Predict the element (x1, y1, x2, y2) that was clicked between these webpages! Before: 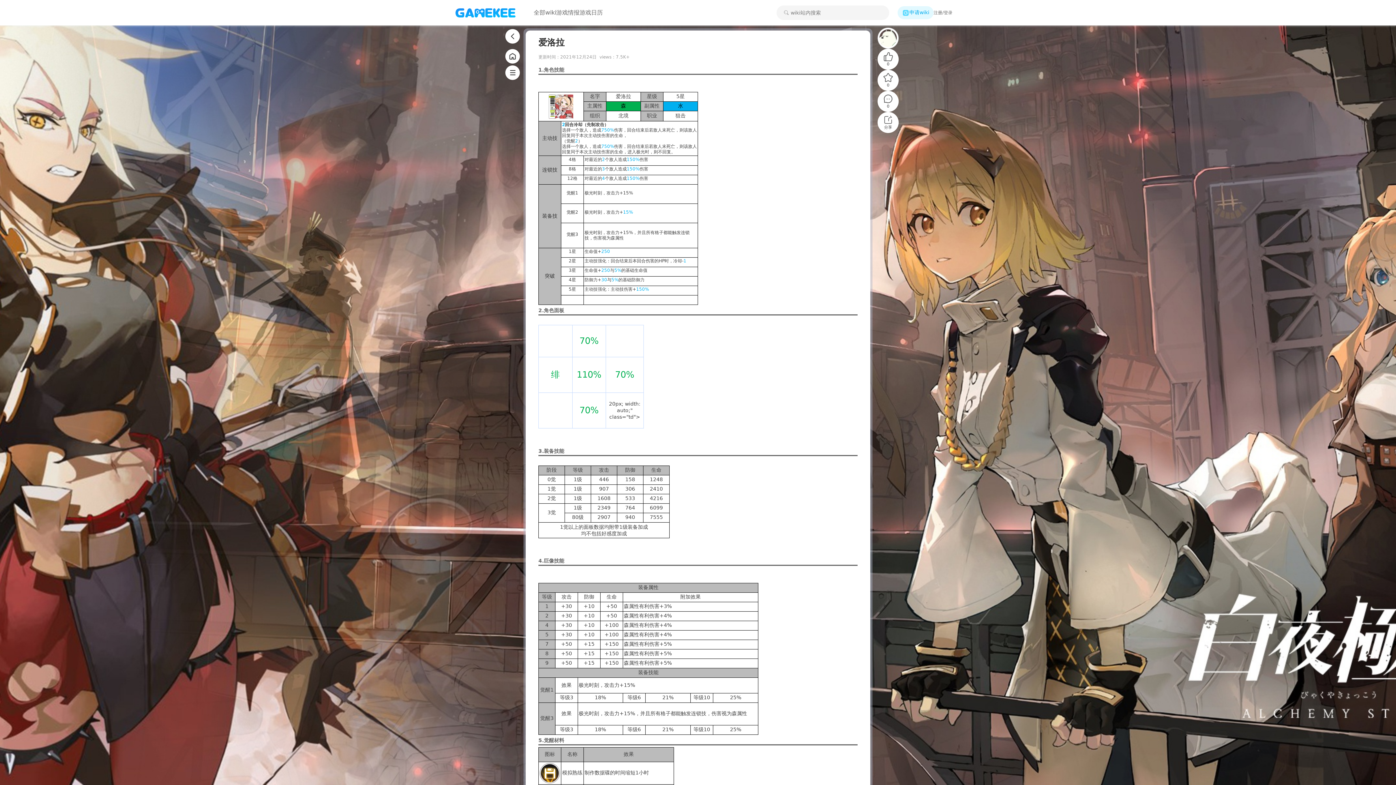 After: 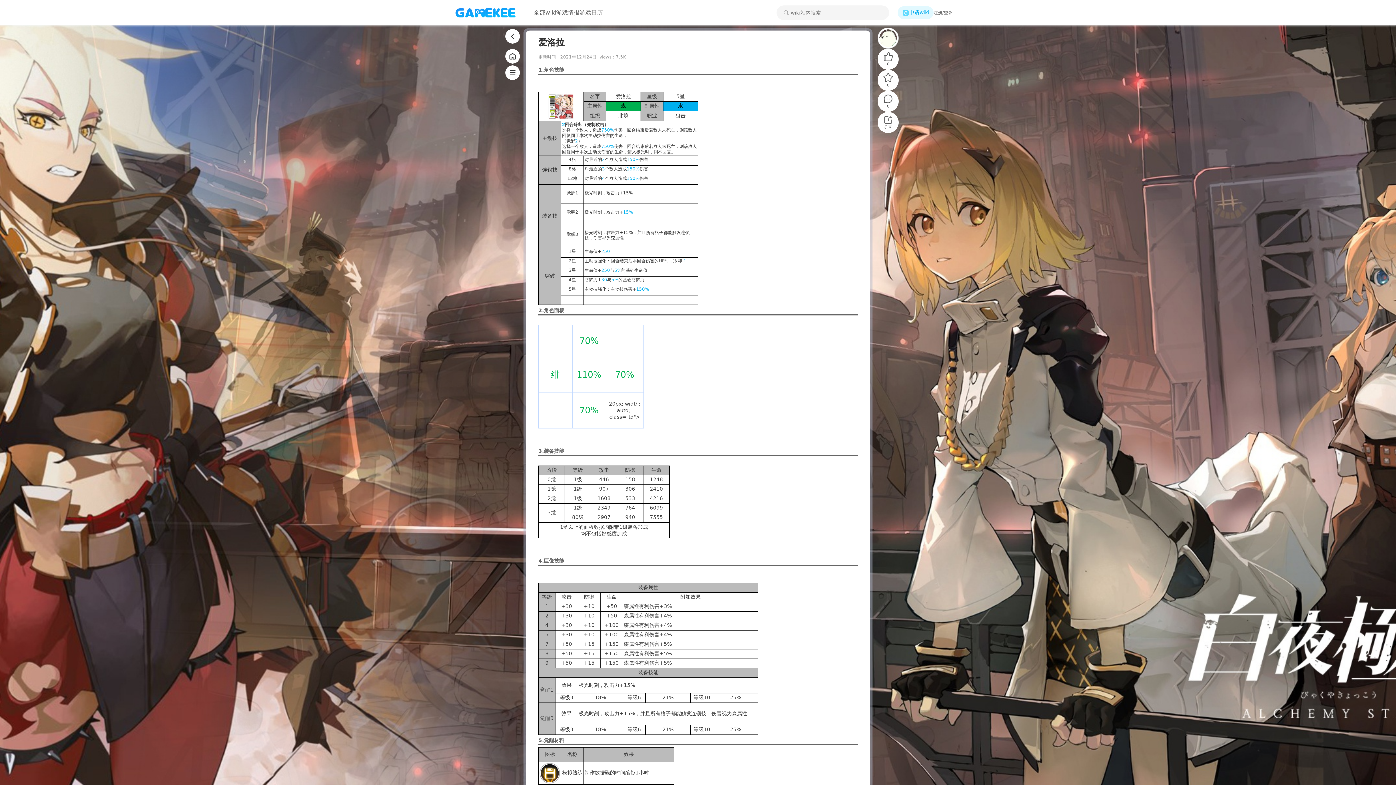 Action: label: 游戏情报 bbox: (556, 8, 579, 16)